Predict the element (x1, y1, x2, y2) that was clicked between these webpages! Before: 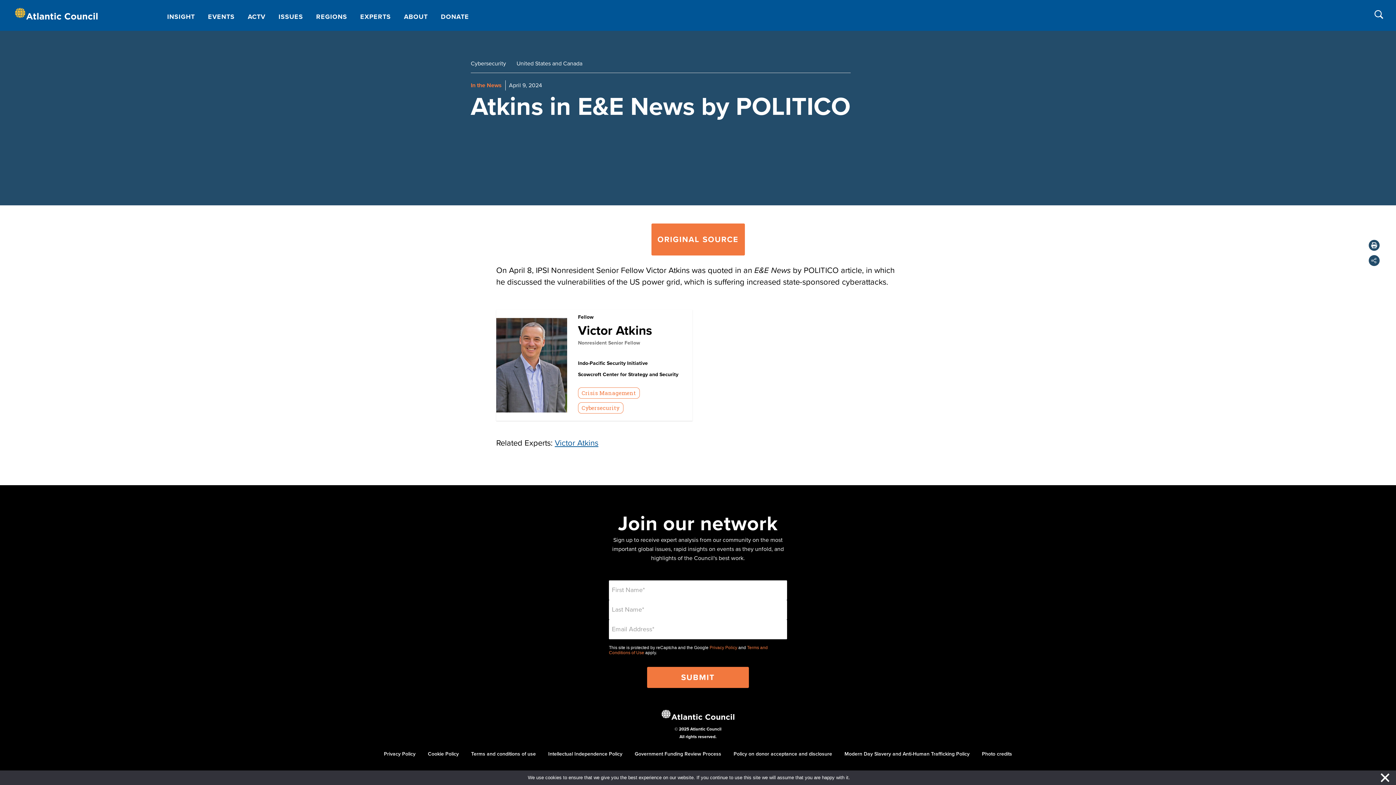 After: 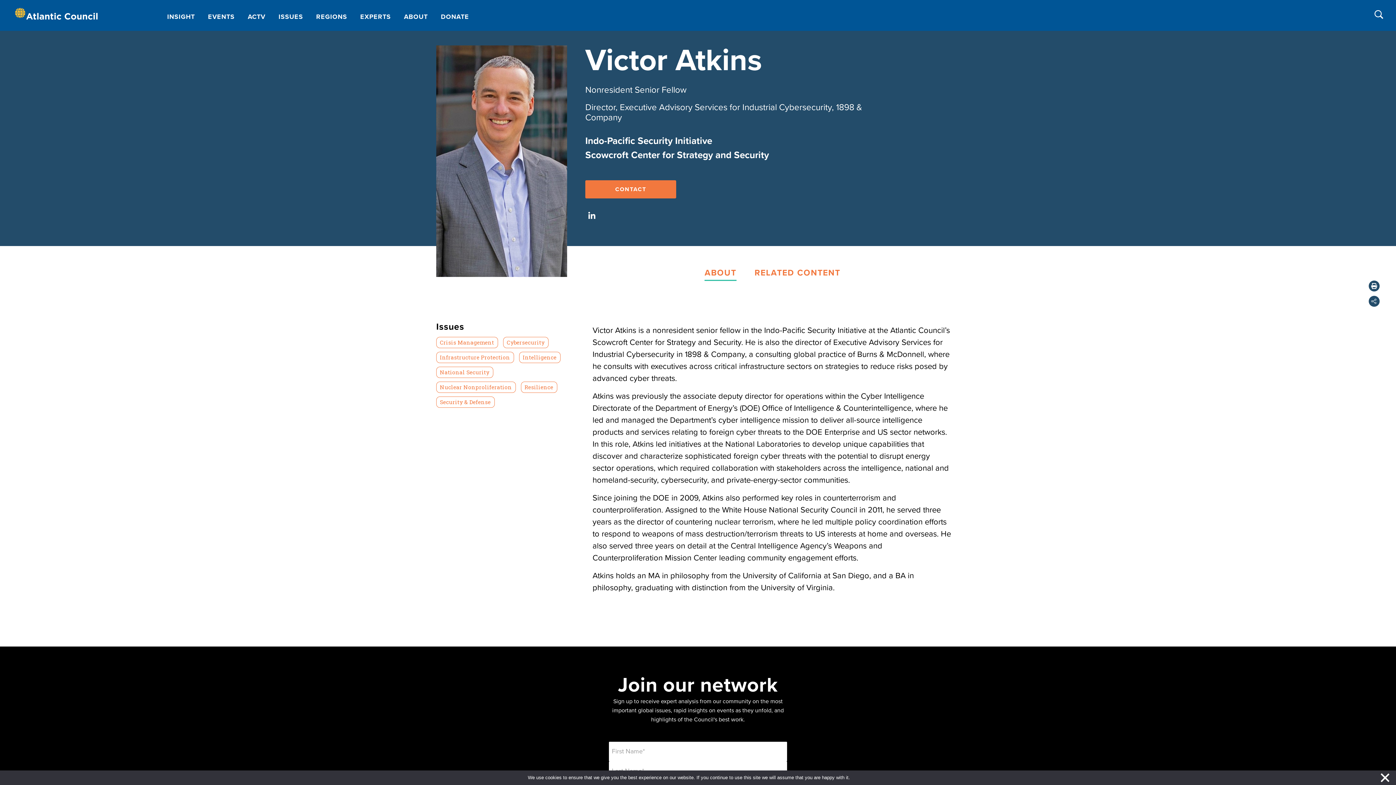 Action: bbox: (578, 323, 652, 338) label: Victor Atkins